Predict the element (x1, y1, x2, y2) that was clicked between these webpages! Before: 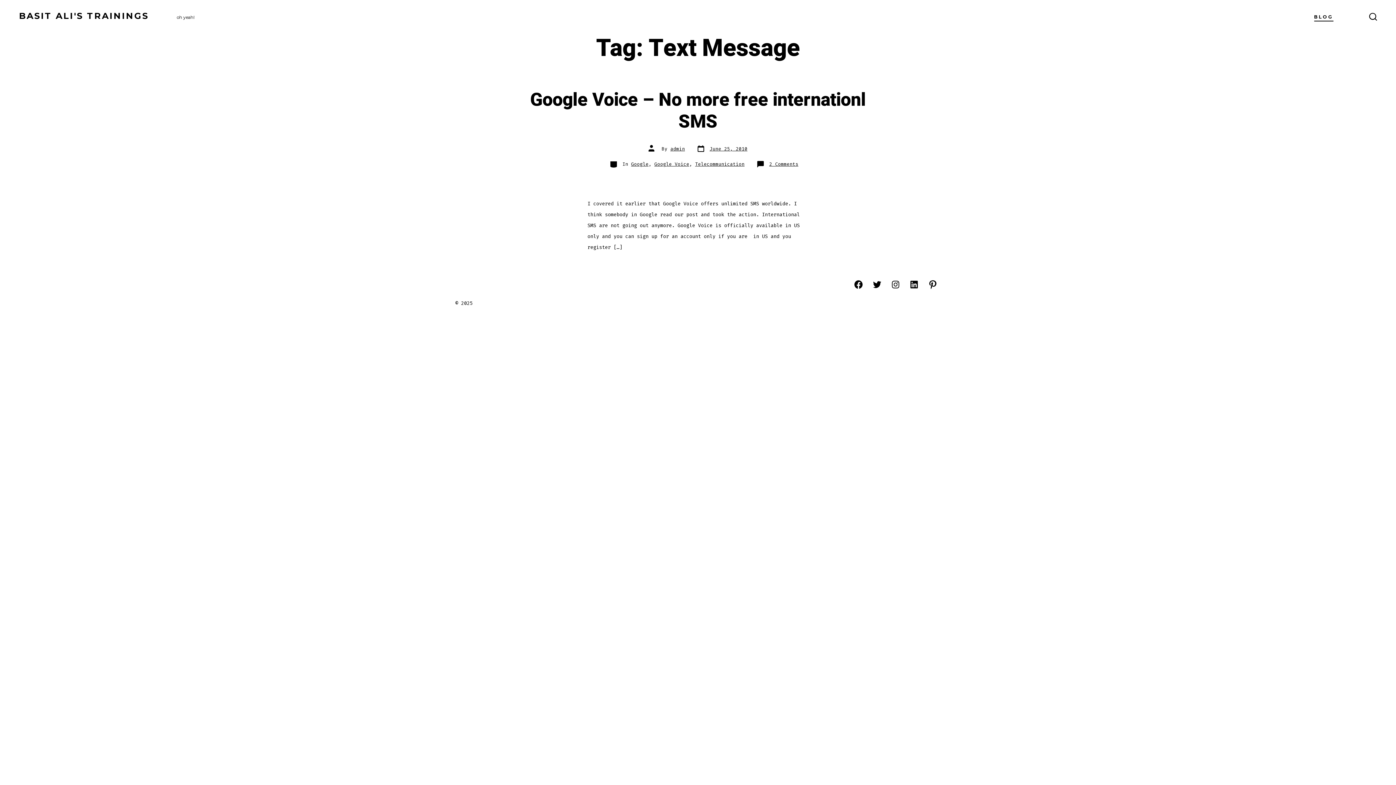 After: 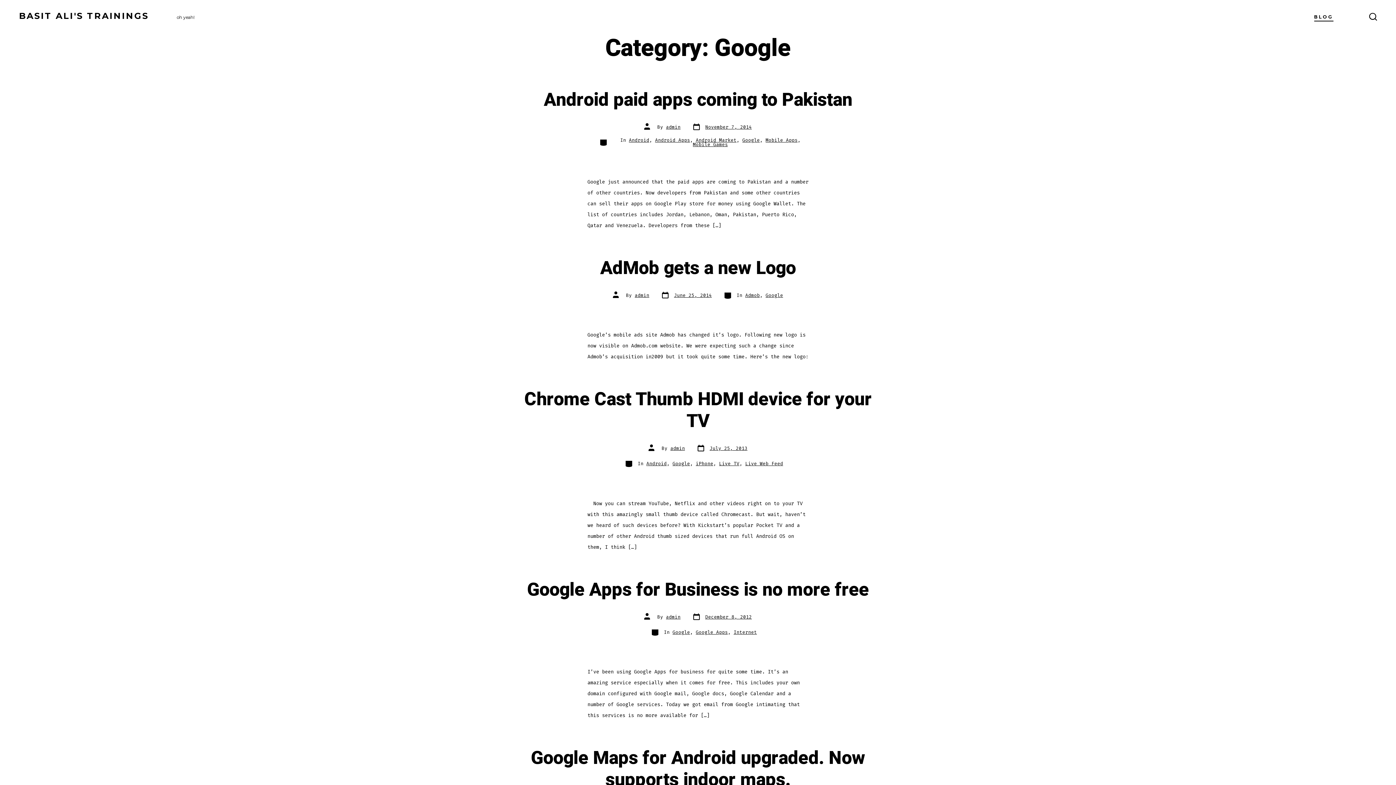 Action: label: Google bbox: (631, 160, 648, 167)